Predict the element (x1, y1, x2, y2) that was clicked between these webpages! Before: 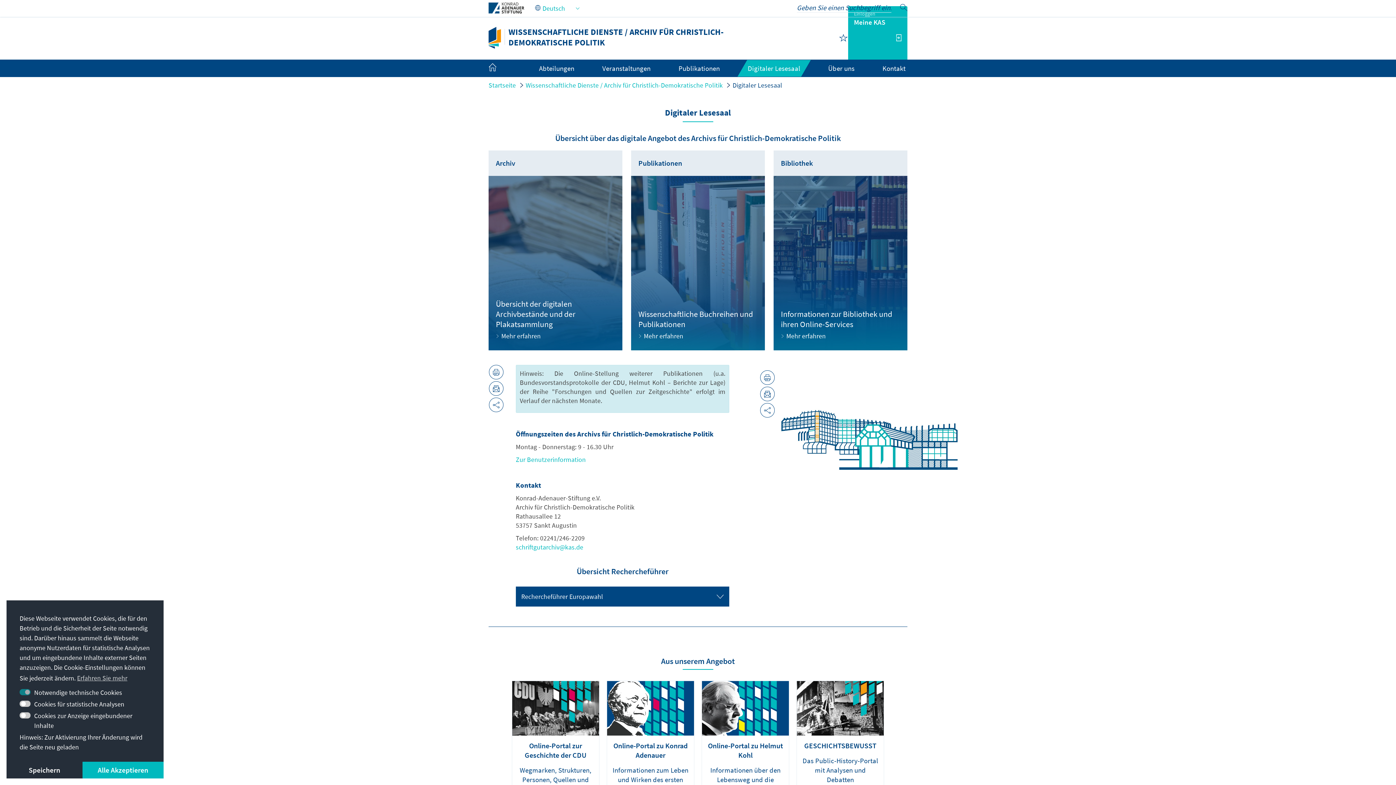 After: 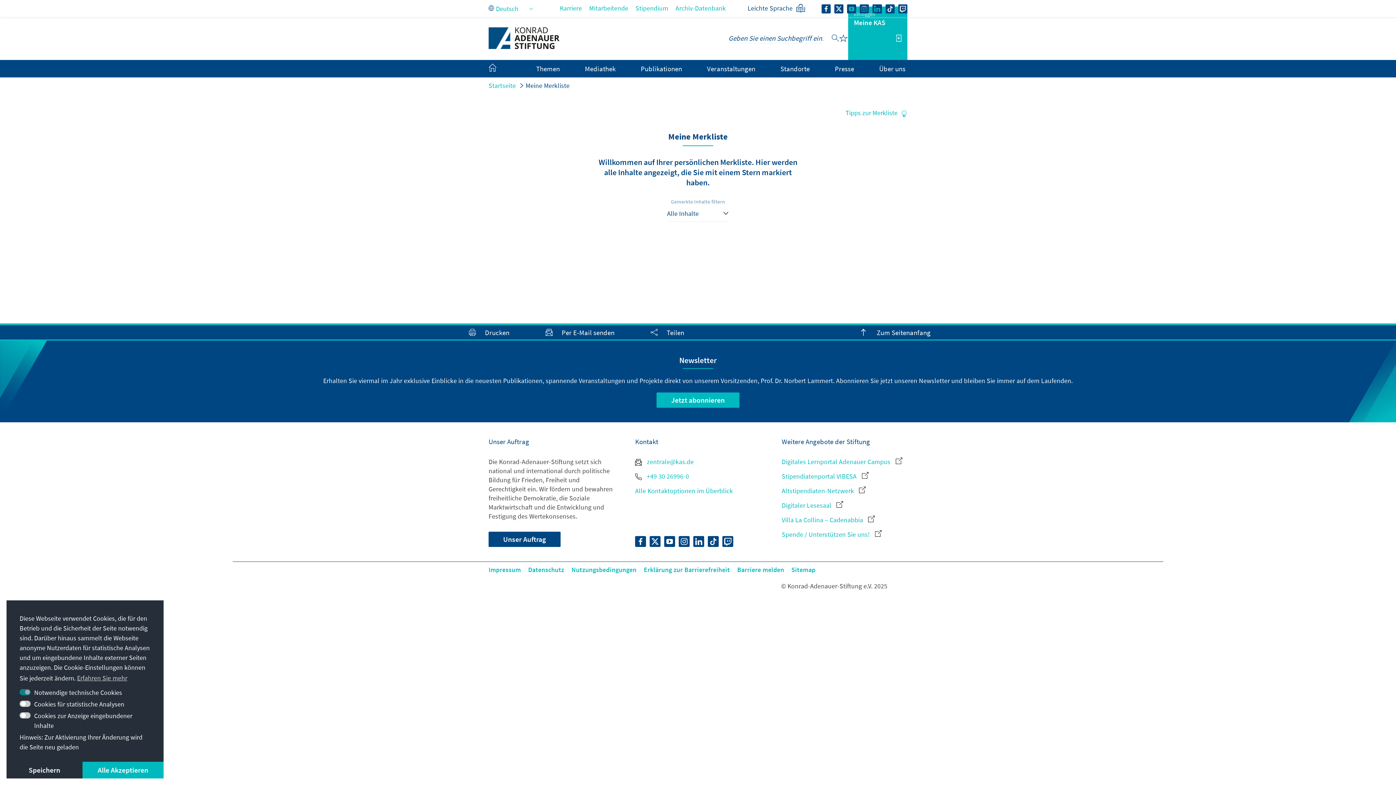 Action: bbox: (839, 33, 848, 42)